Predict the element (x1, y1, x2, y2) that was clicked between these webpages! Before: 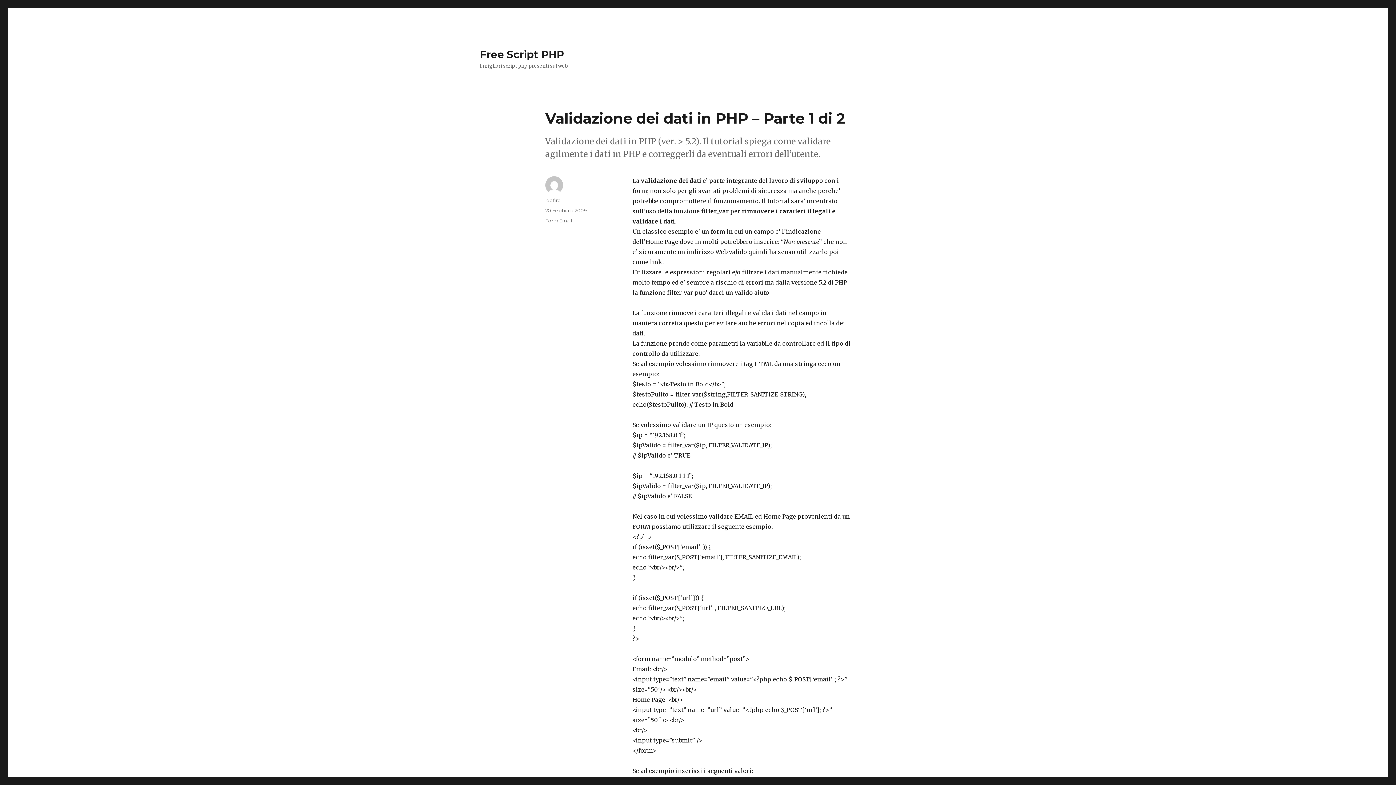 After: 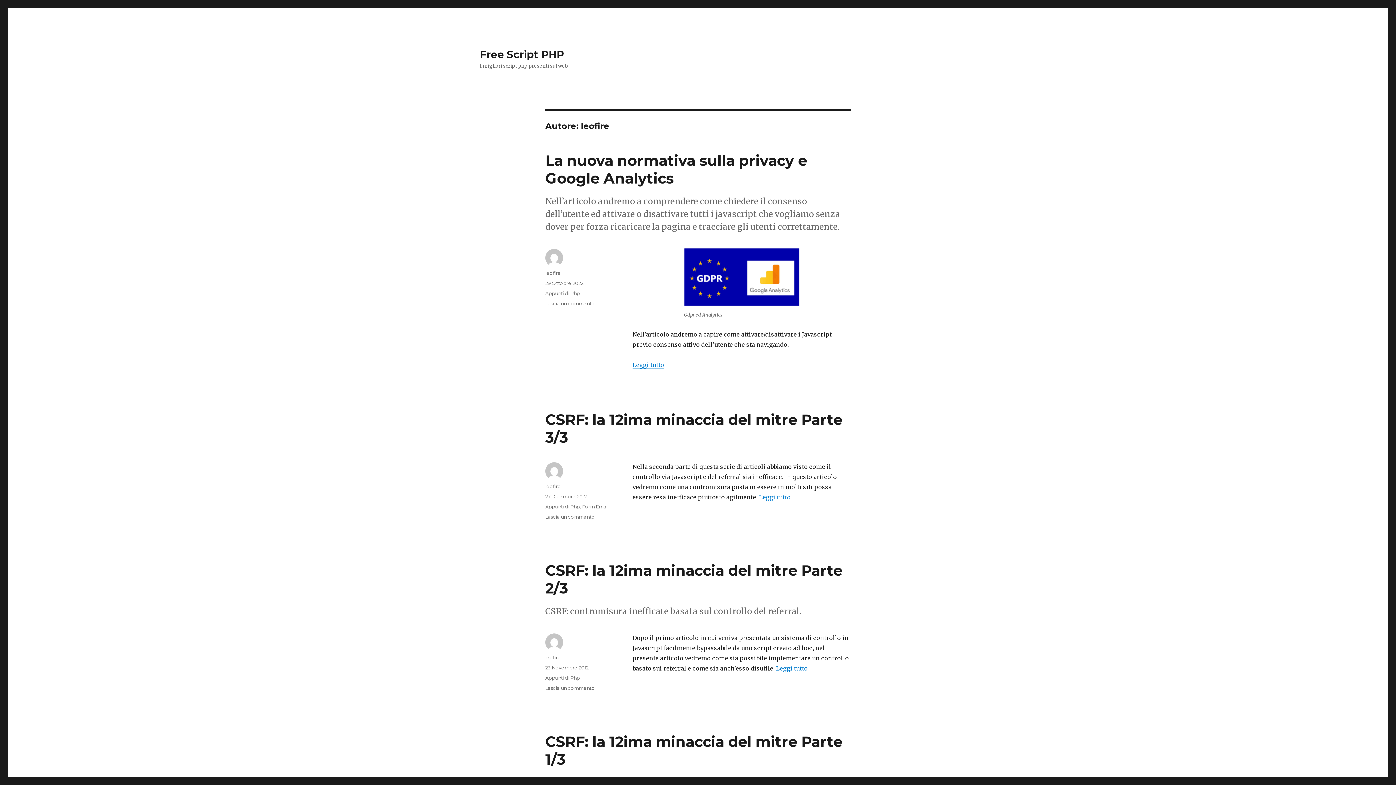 Action: label: leofire bbox: (545, 197, 561, 203)